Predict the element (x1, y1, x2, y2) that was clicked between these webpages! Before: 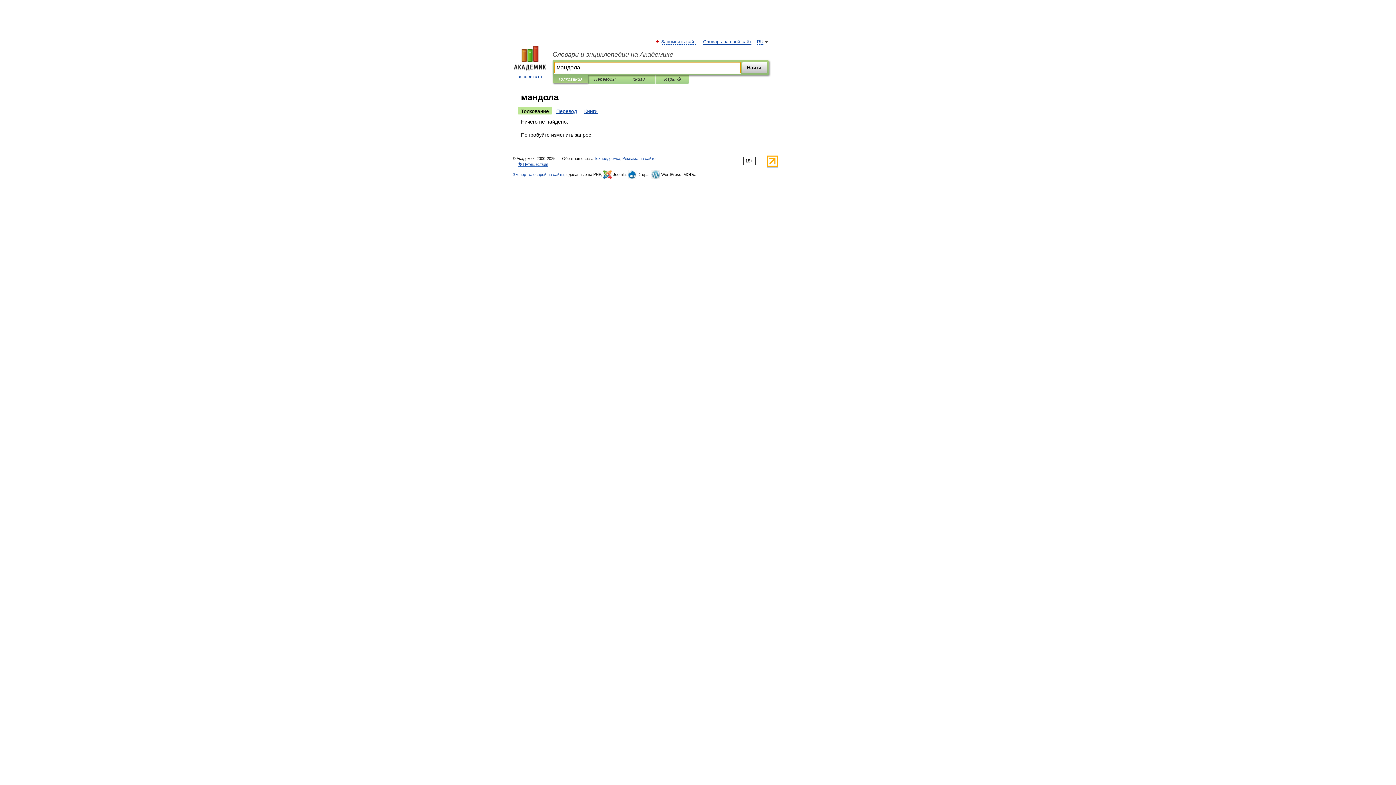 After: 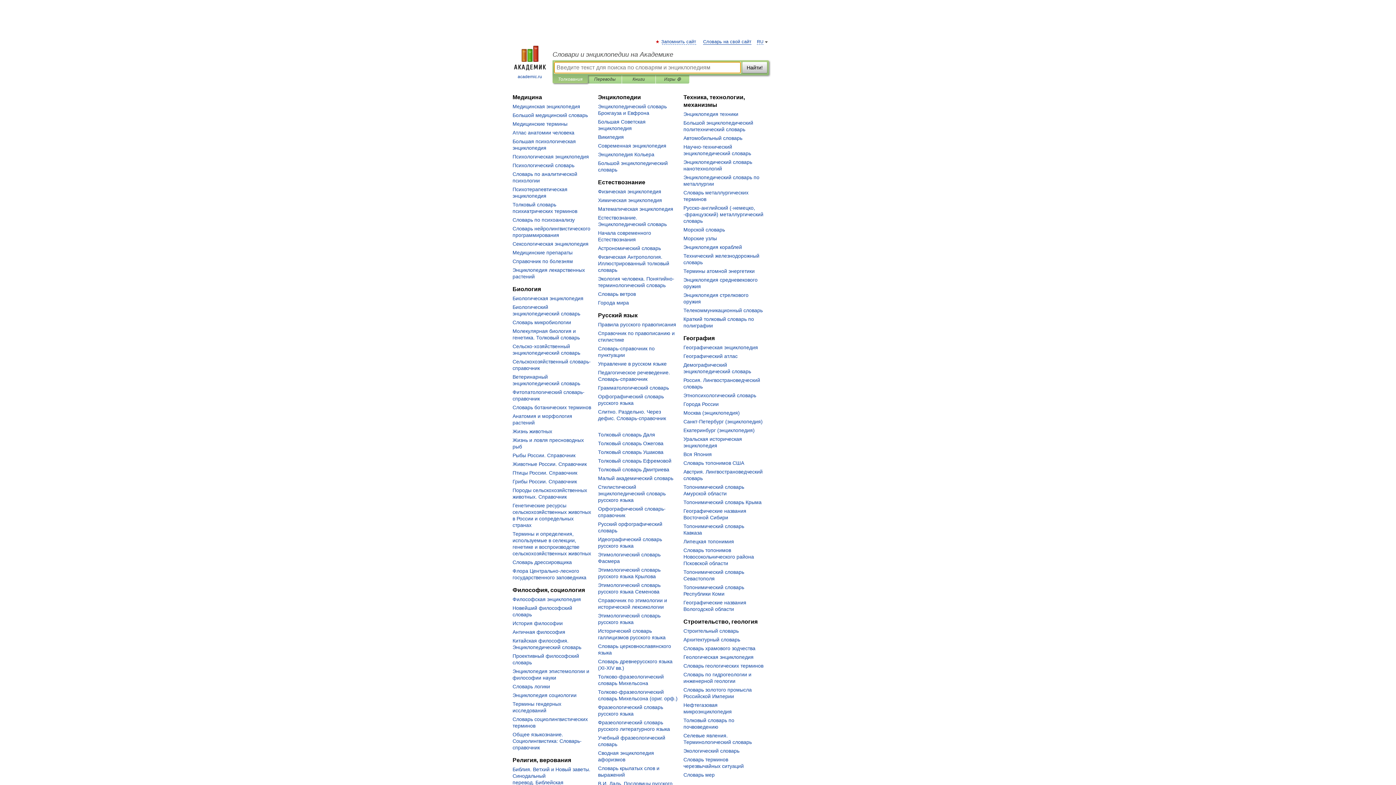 Action: bbox: (507, 45, 552, 80) label: 
academic.ru